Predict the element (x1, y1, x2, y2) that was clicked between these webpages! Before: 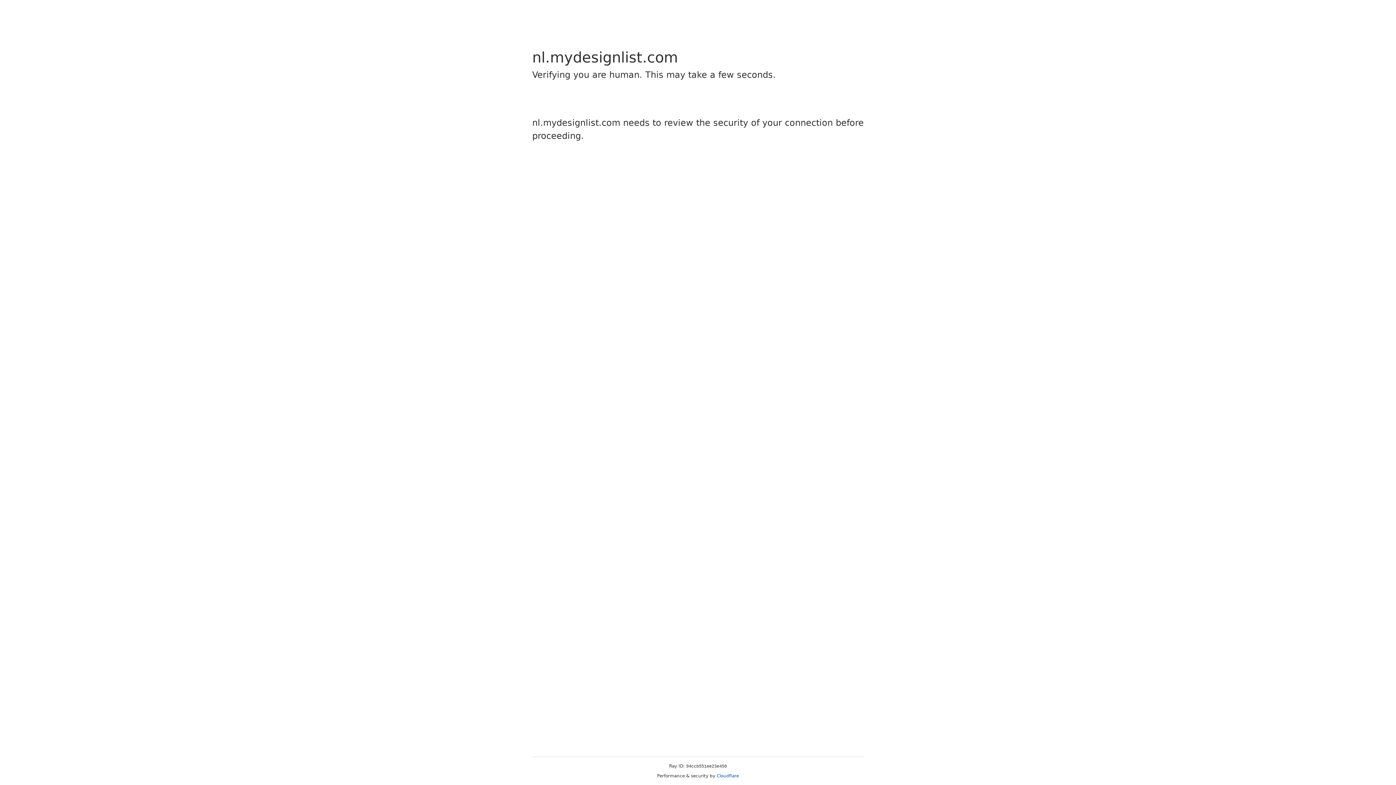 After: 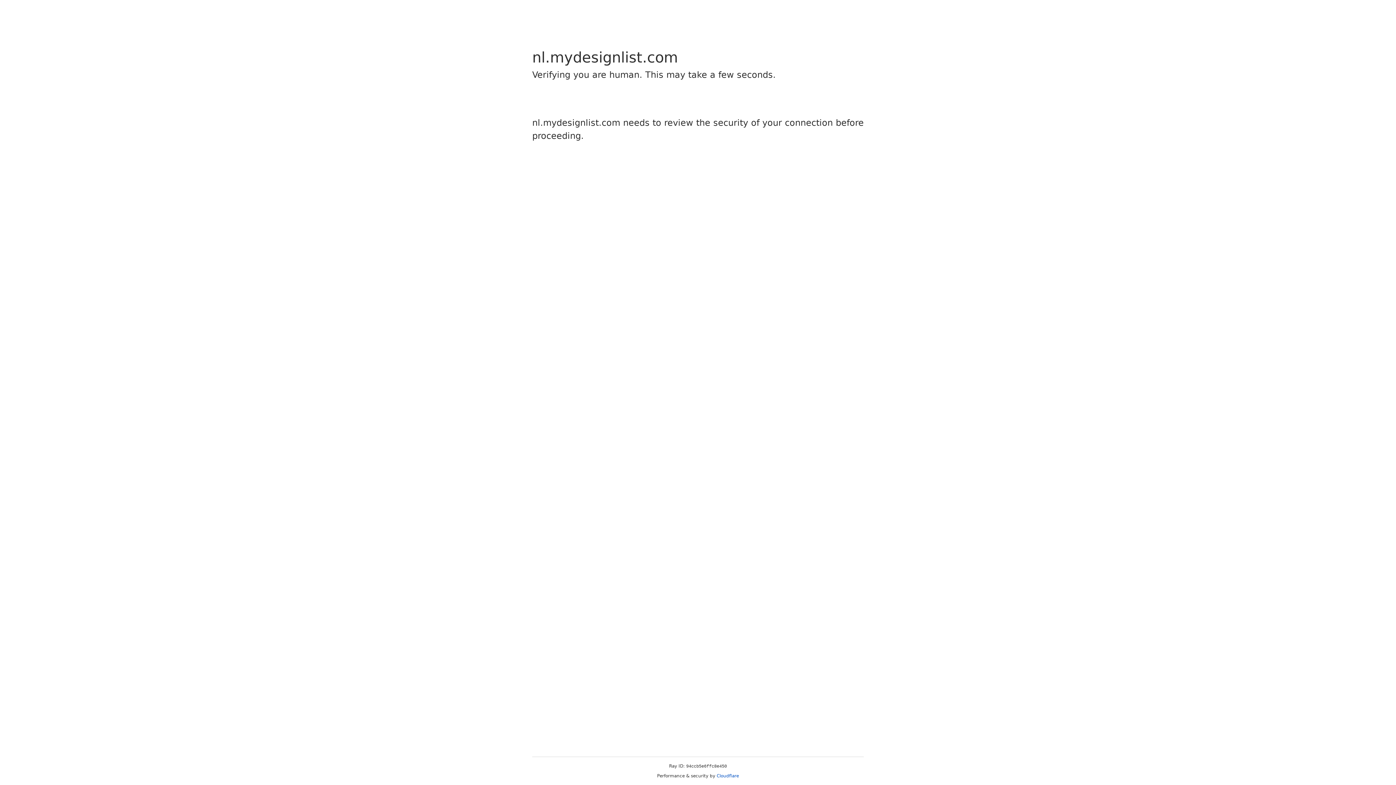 Action: label: Cloudflare bbox: (716, 773, 739, 778)